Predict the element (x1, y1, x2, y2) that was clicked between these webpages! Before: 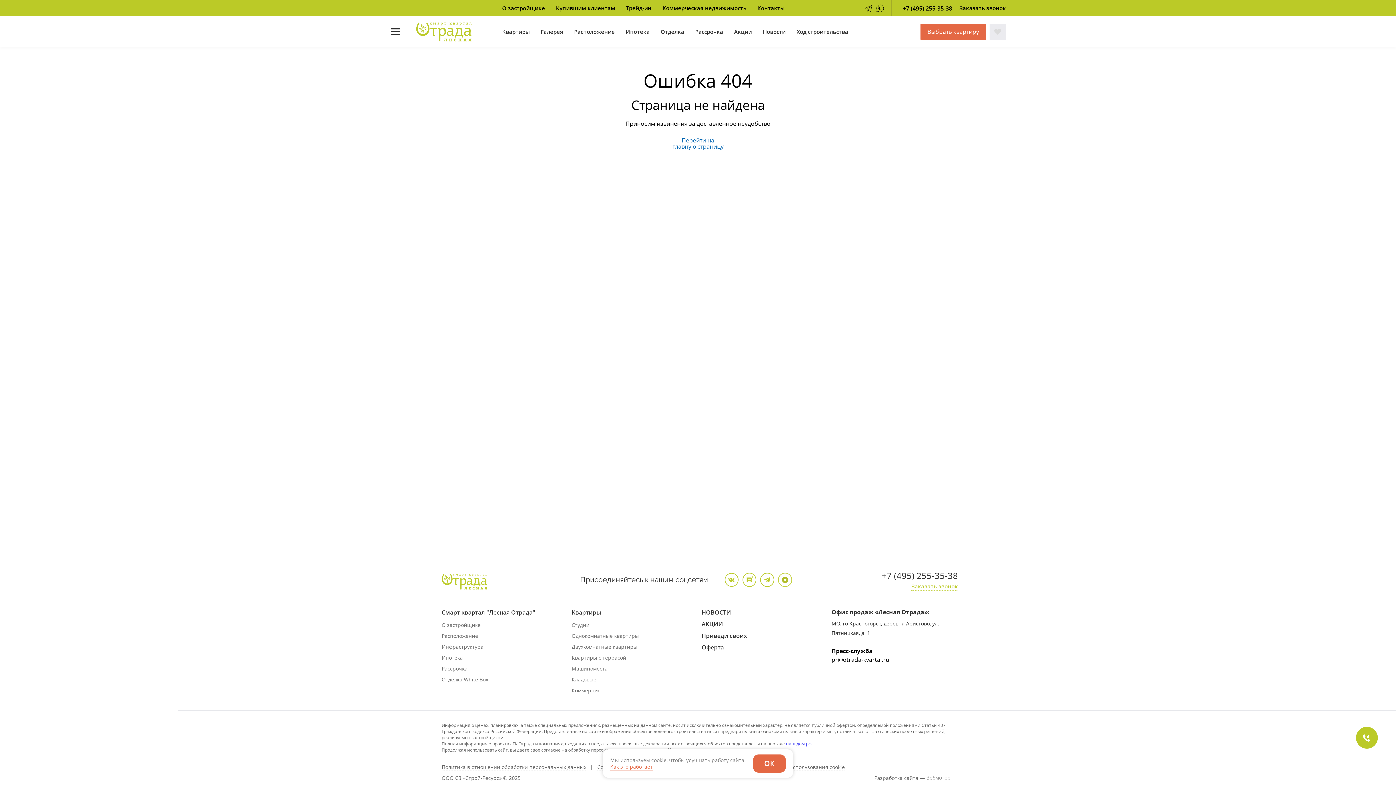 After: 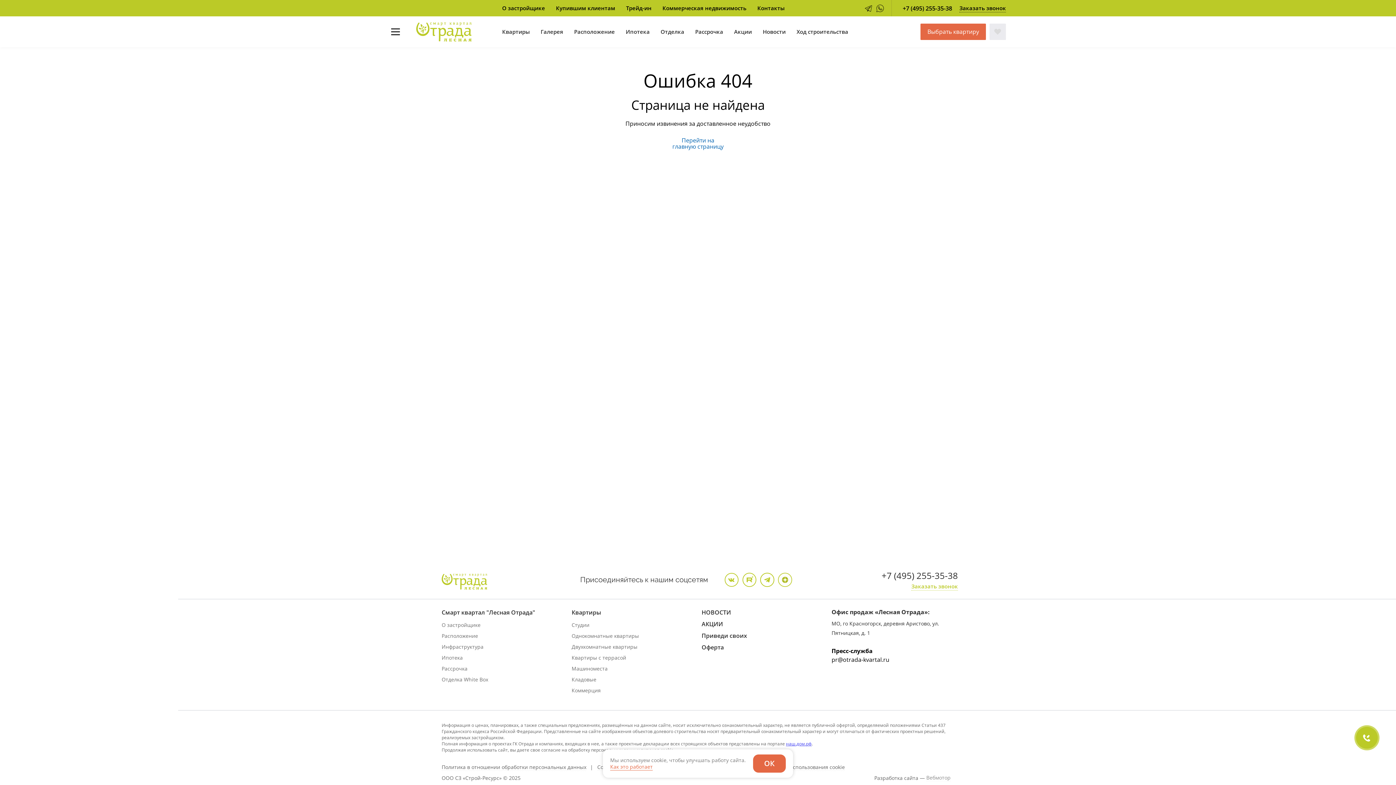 Action: bbox: (881, 569, 958, 582) label: +7 (495) 255-35-38